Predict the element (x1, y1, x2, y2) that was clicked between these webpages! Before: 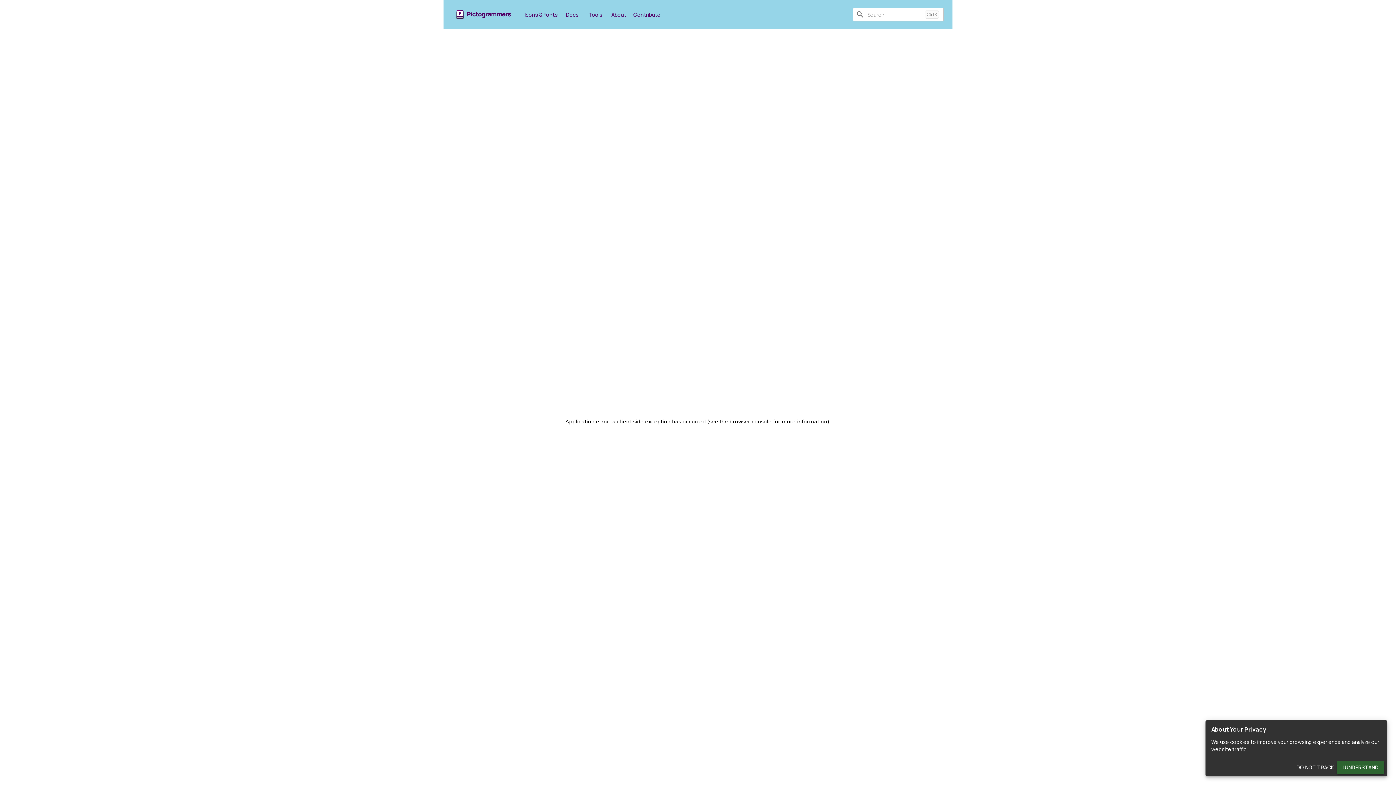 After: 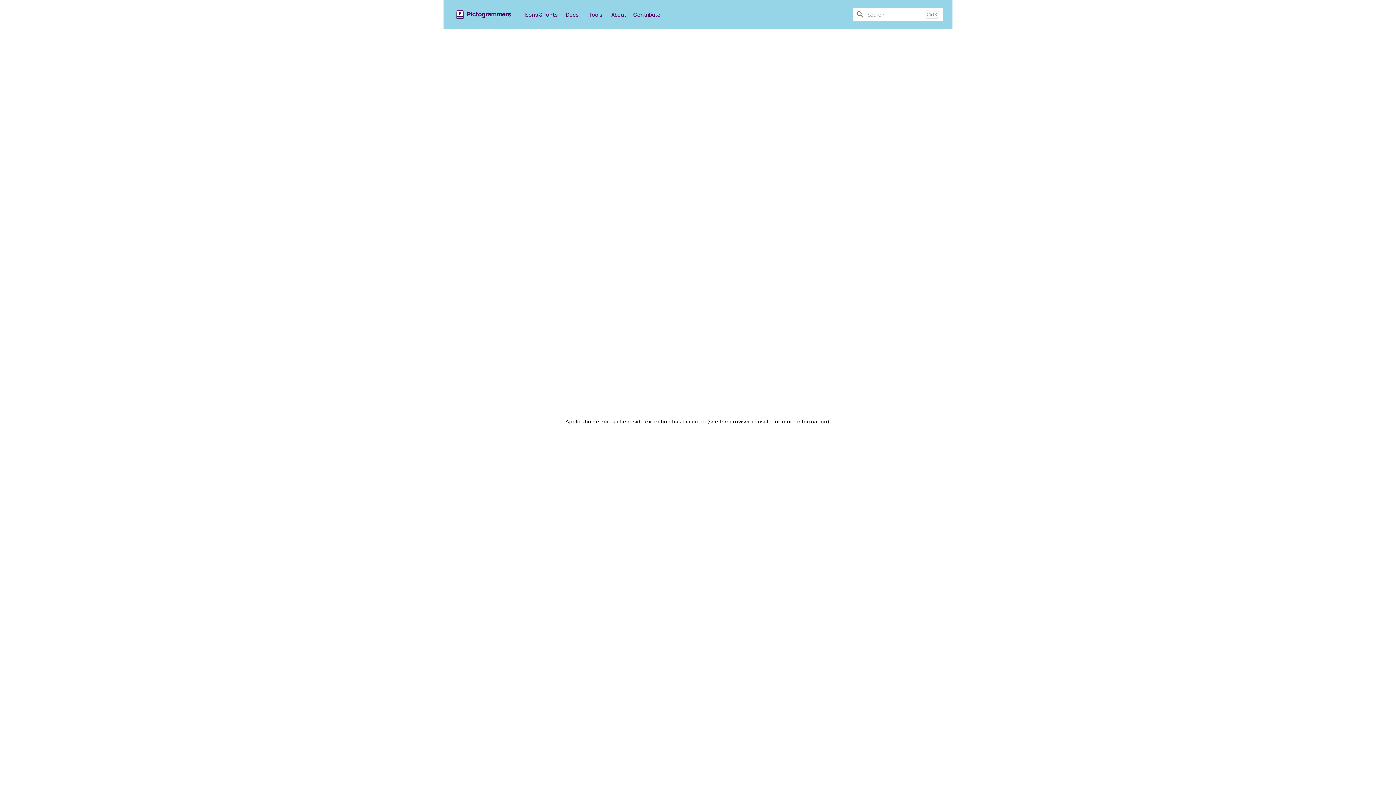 Action: label: I UNDERSTAND bbox: (1337, 761, 1384, 774)